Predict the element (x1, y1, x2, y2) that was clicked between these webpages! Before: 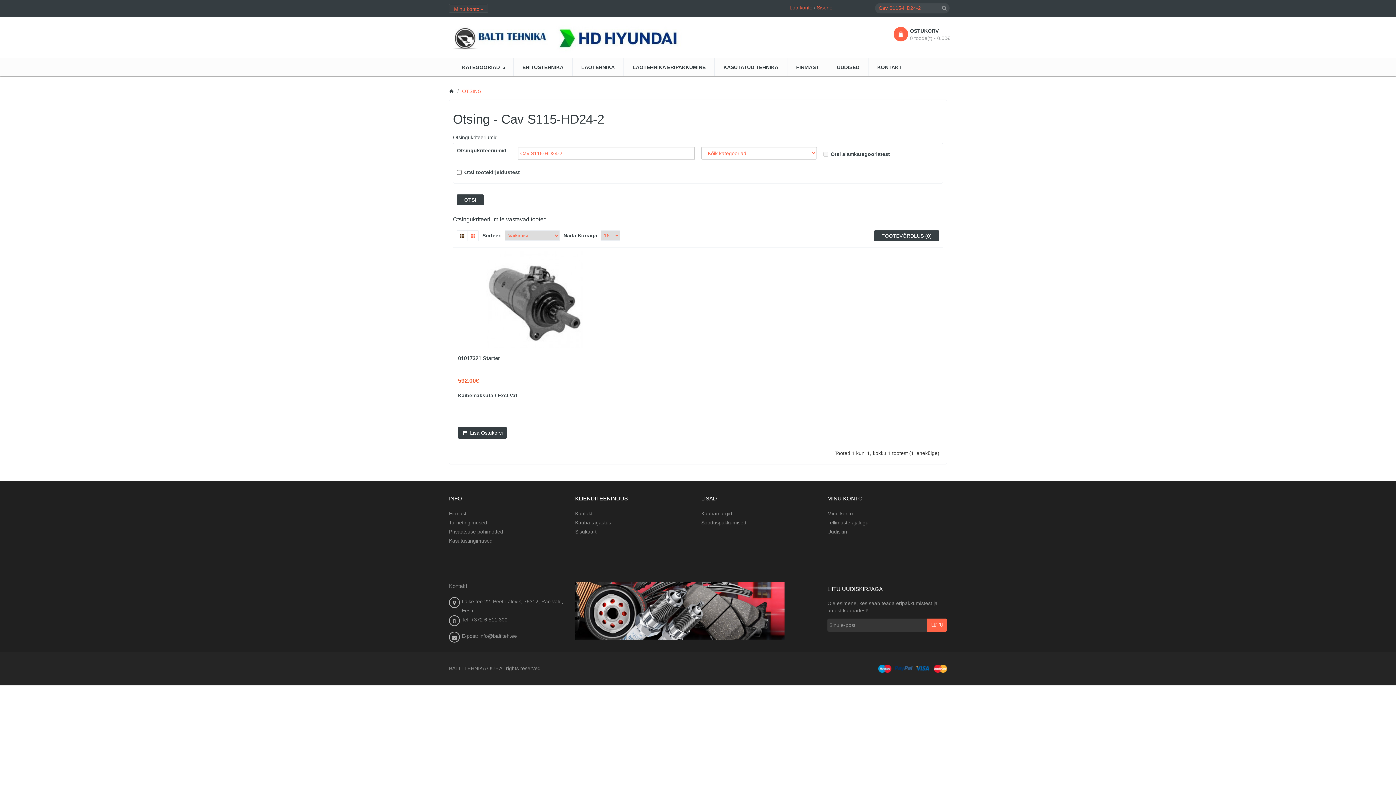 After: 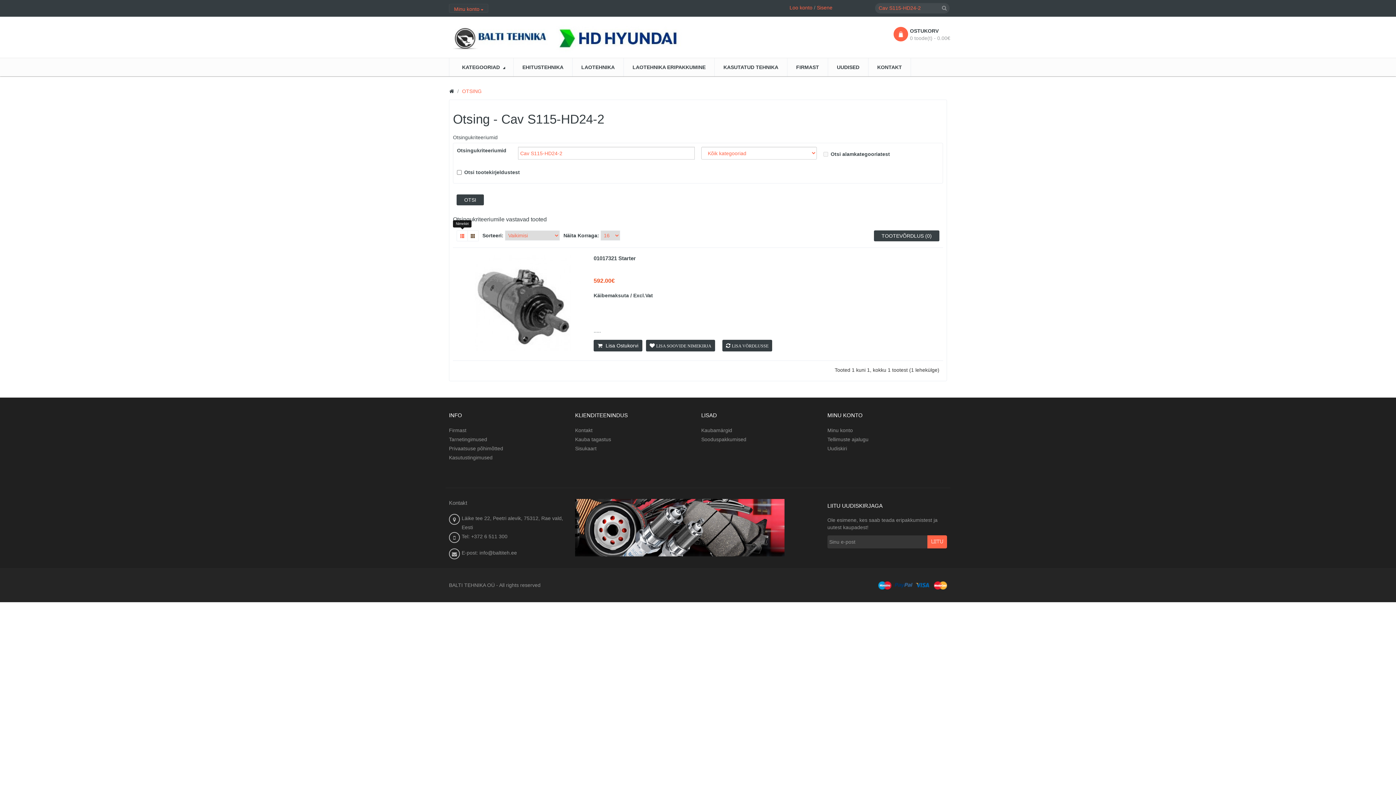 Action: bbox: (456, 230, 468, 241)